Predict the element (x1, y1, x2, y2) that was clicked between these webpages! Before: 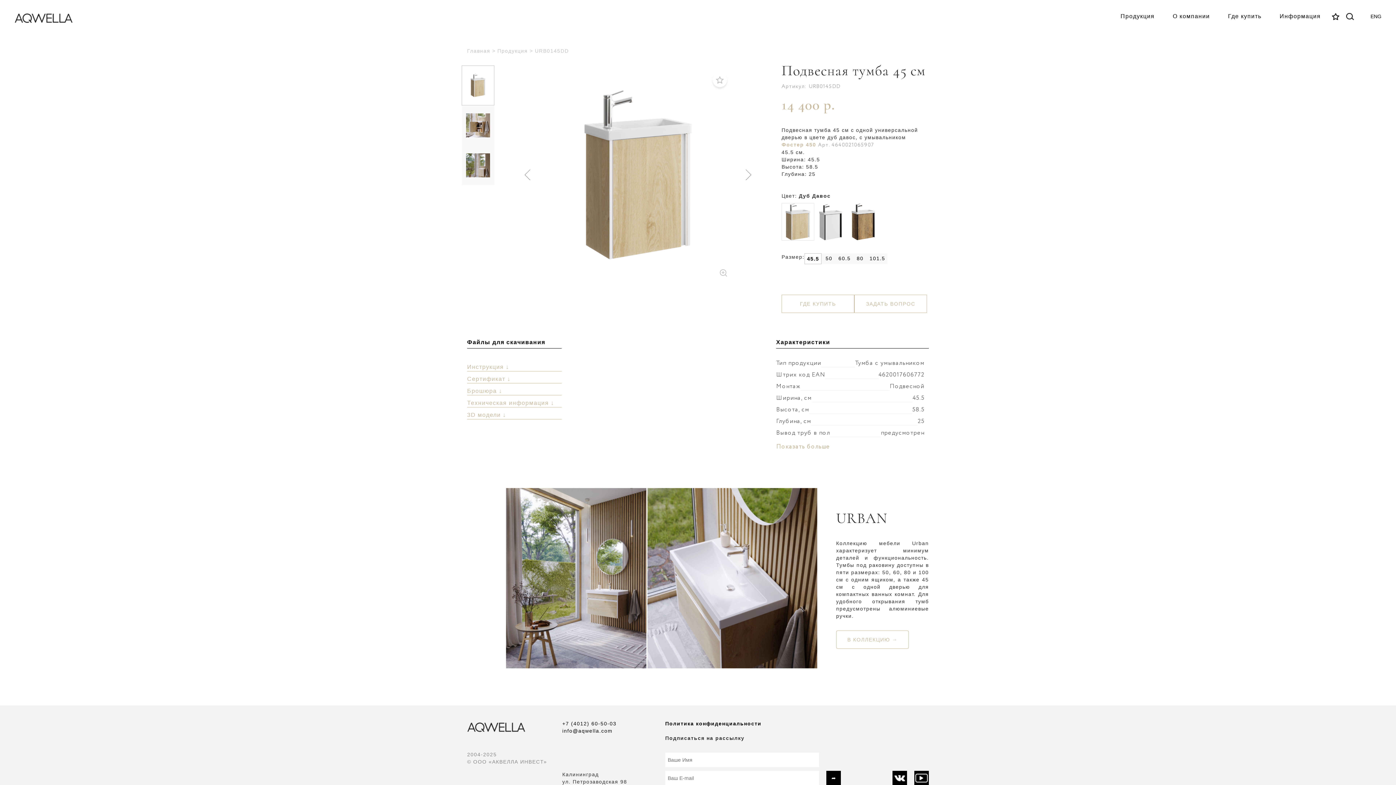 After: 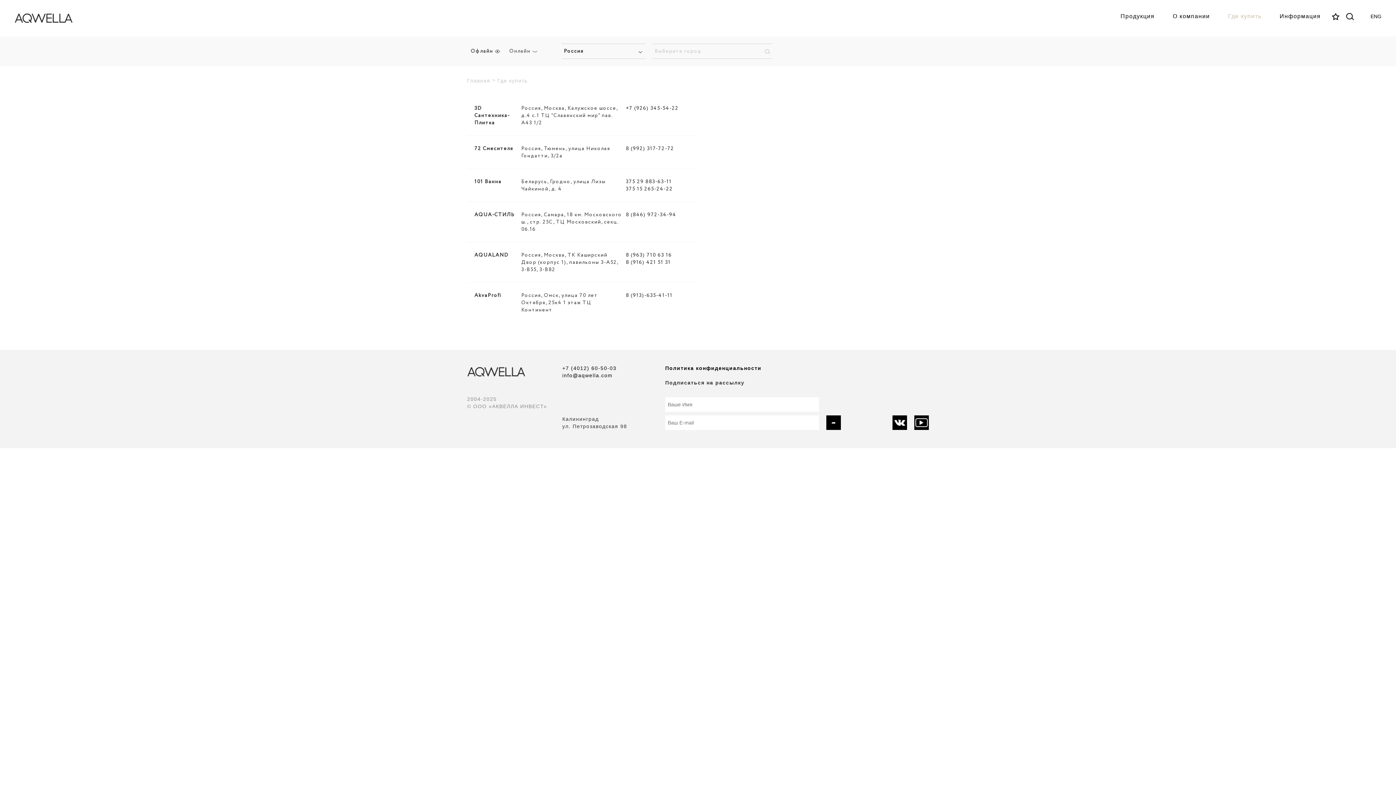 Action: label: Где купить bbox: (1228, 13, 1261, 19)